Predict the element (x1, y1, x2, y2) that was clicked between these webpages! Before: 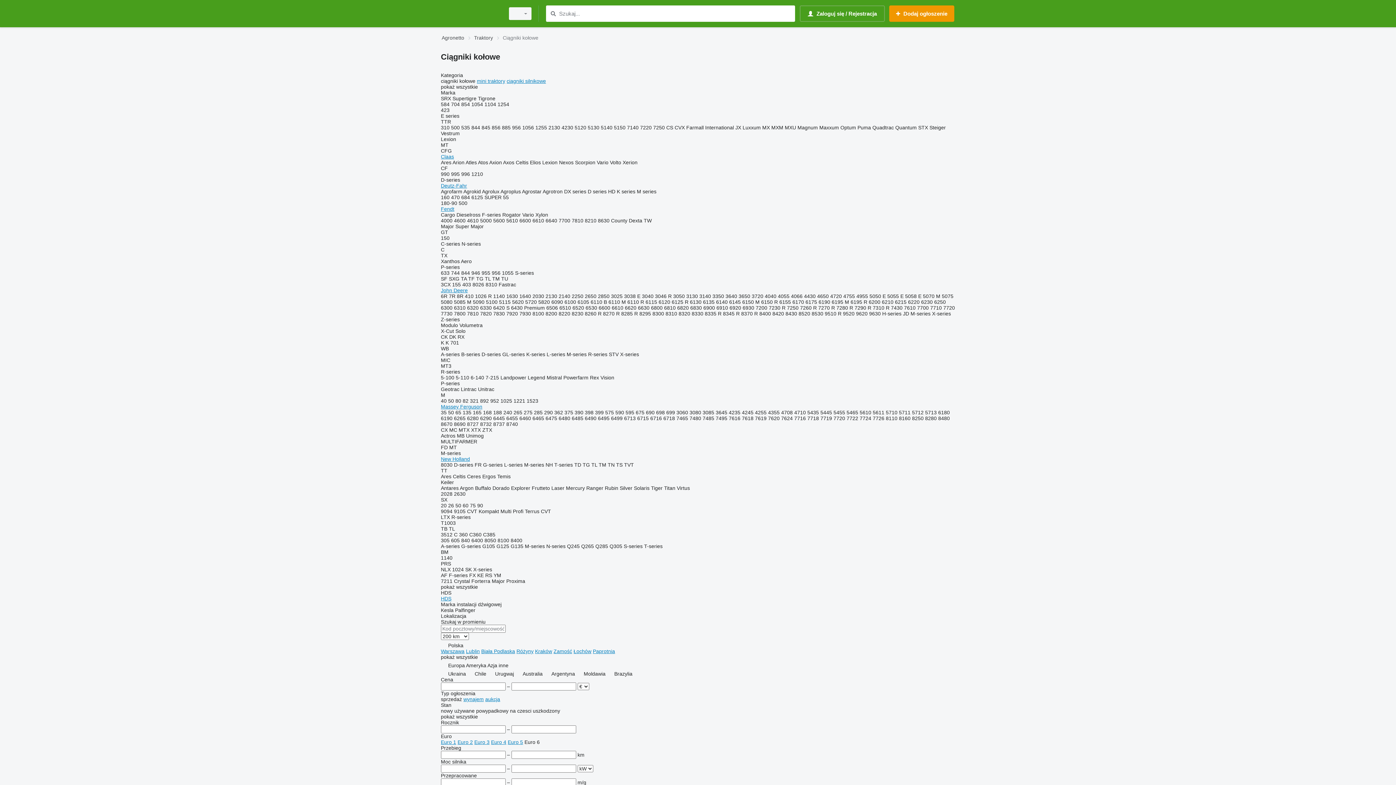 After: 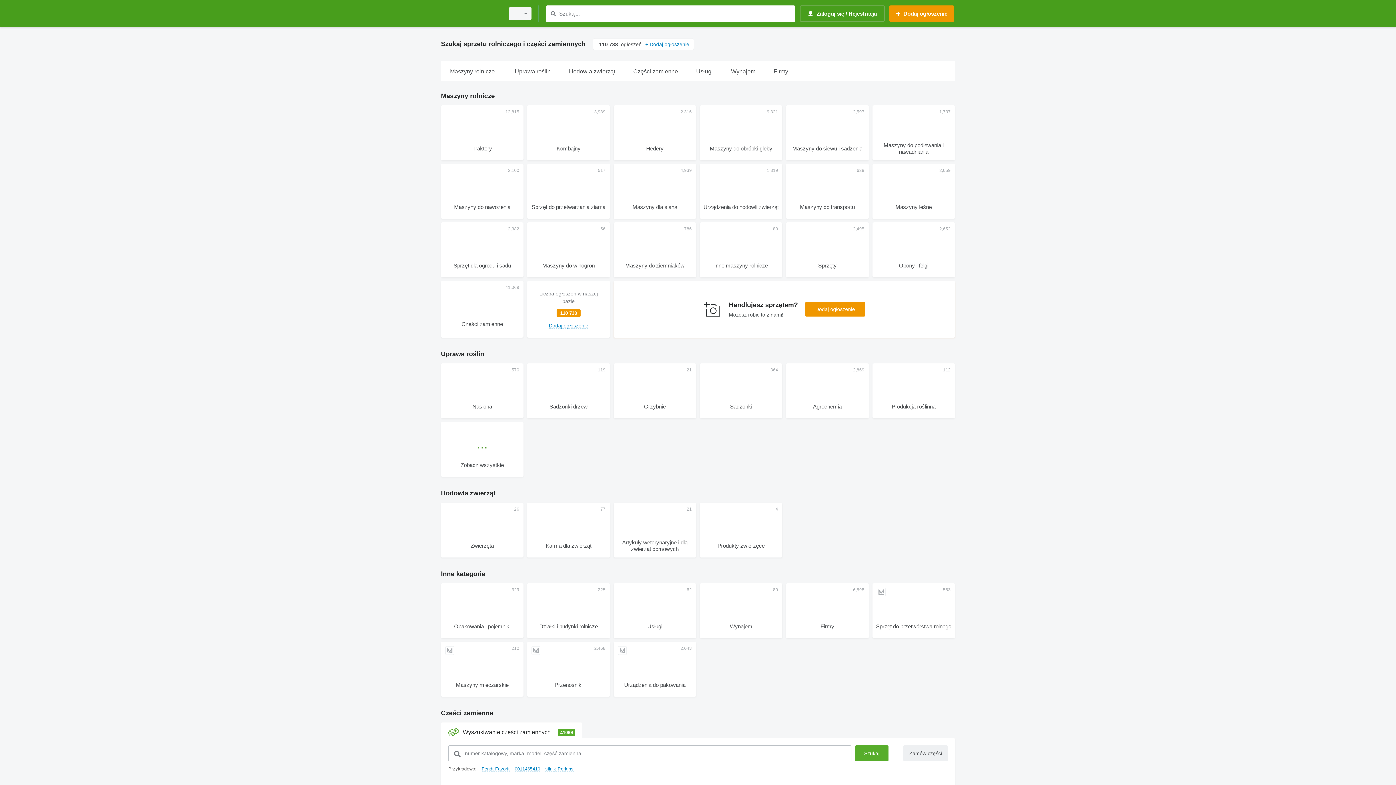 Action: label: Agronetto bbox: (441, 33, 464, 42)